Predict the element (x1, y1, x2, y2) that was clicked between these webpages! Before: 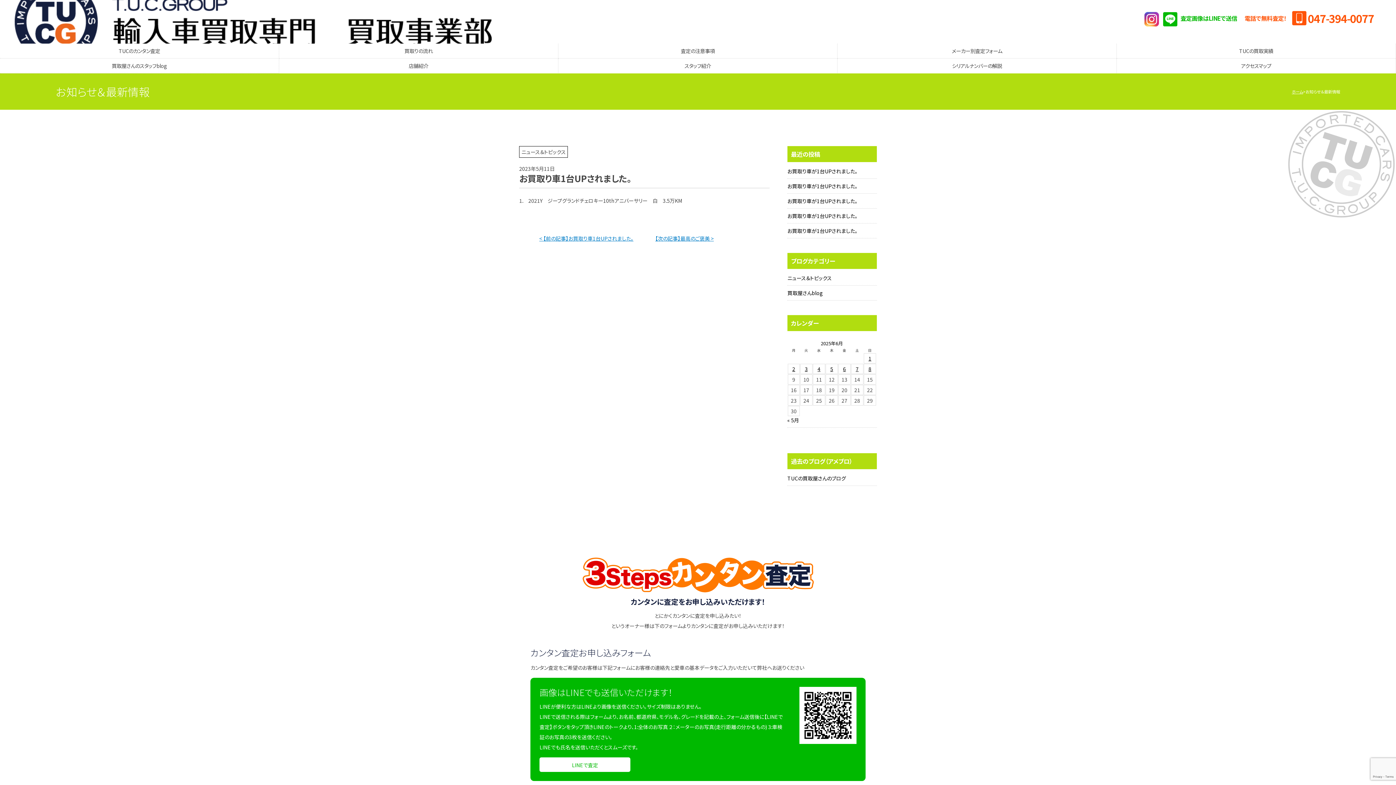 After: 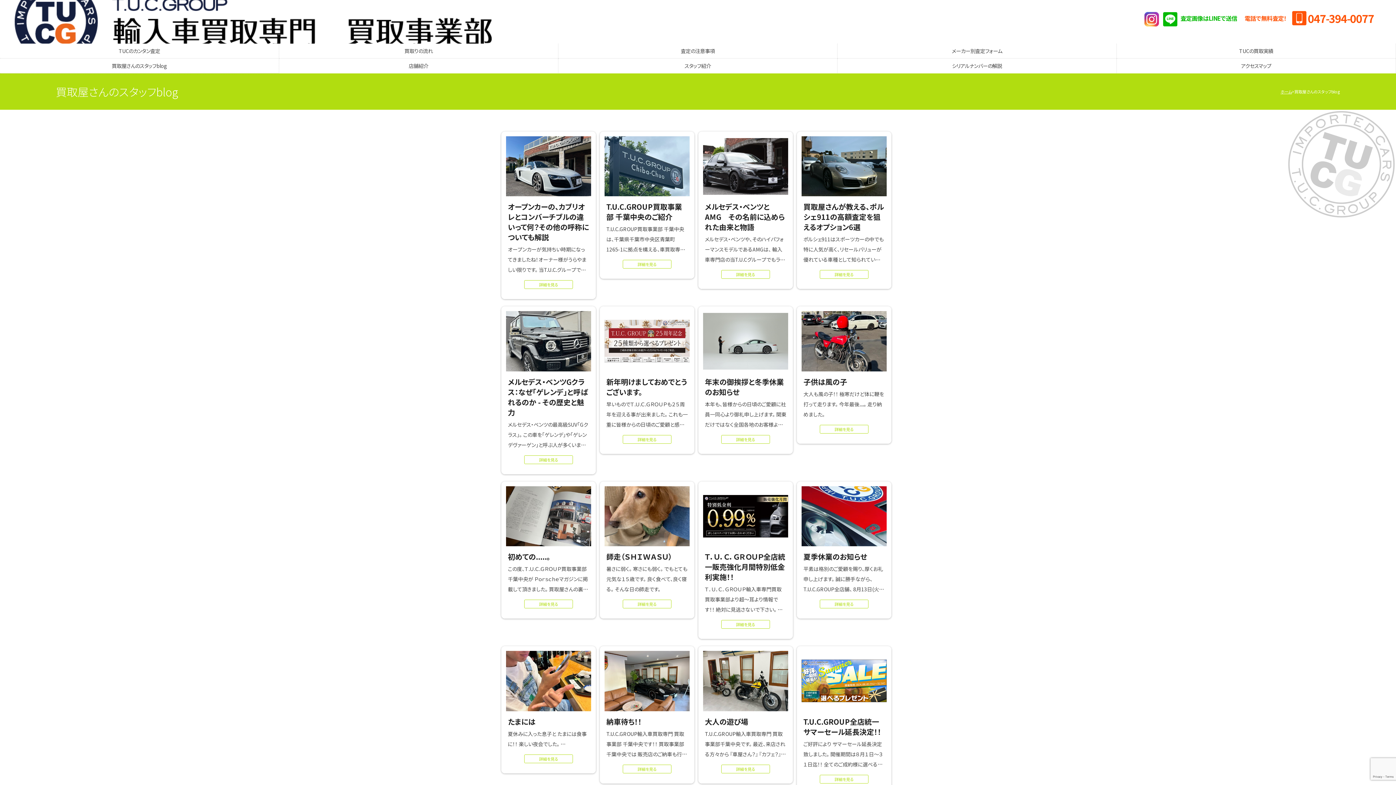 Action: label: 買取屋さんblog bbox: (787, 289, 877, 300)